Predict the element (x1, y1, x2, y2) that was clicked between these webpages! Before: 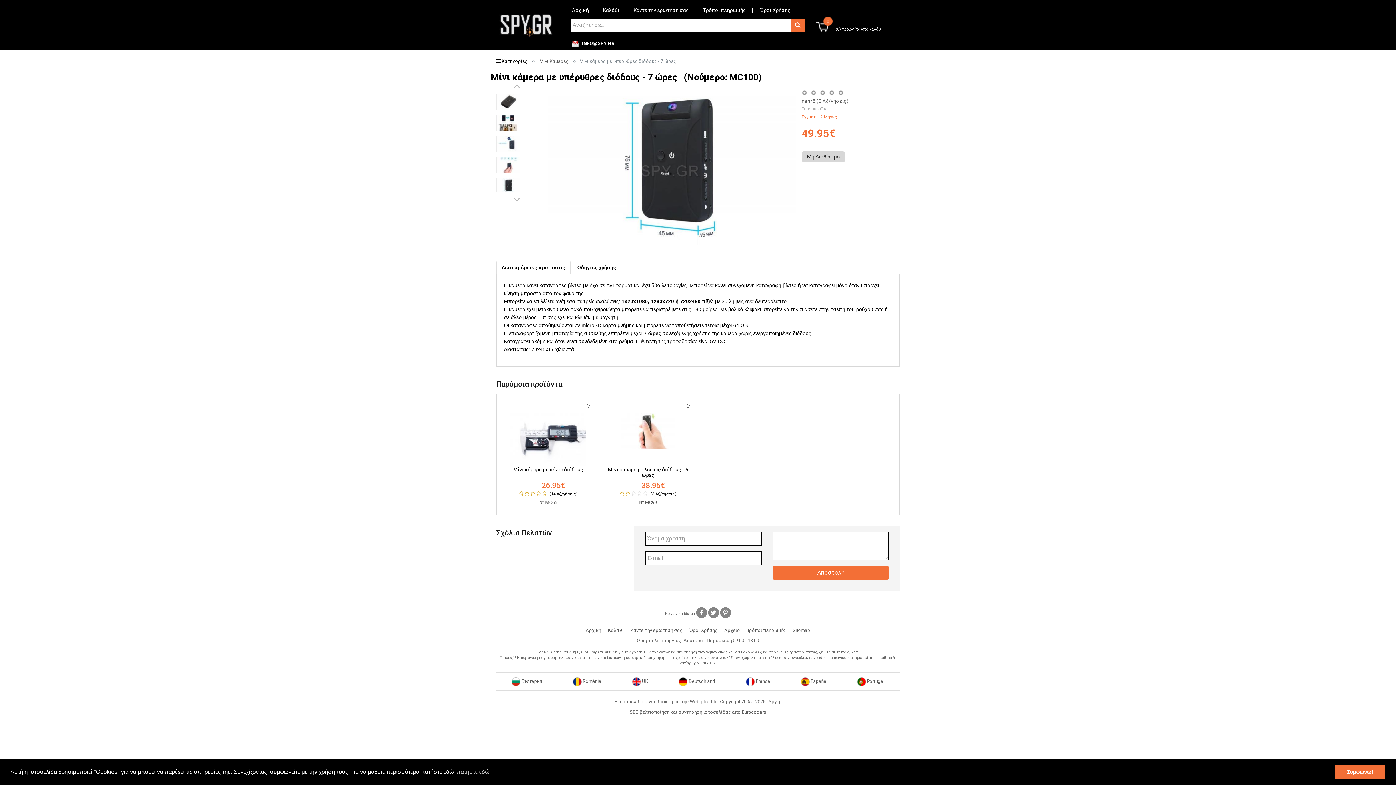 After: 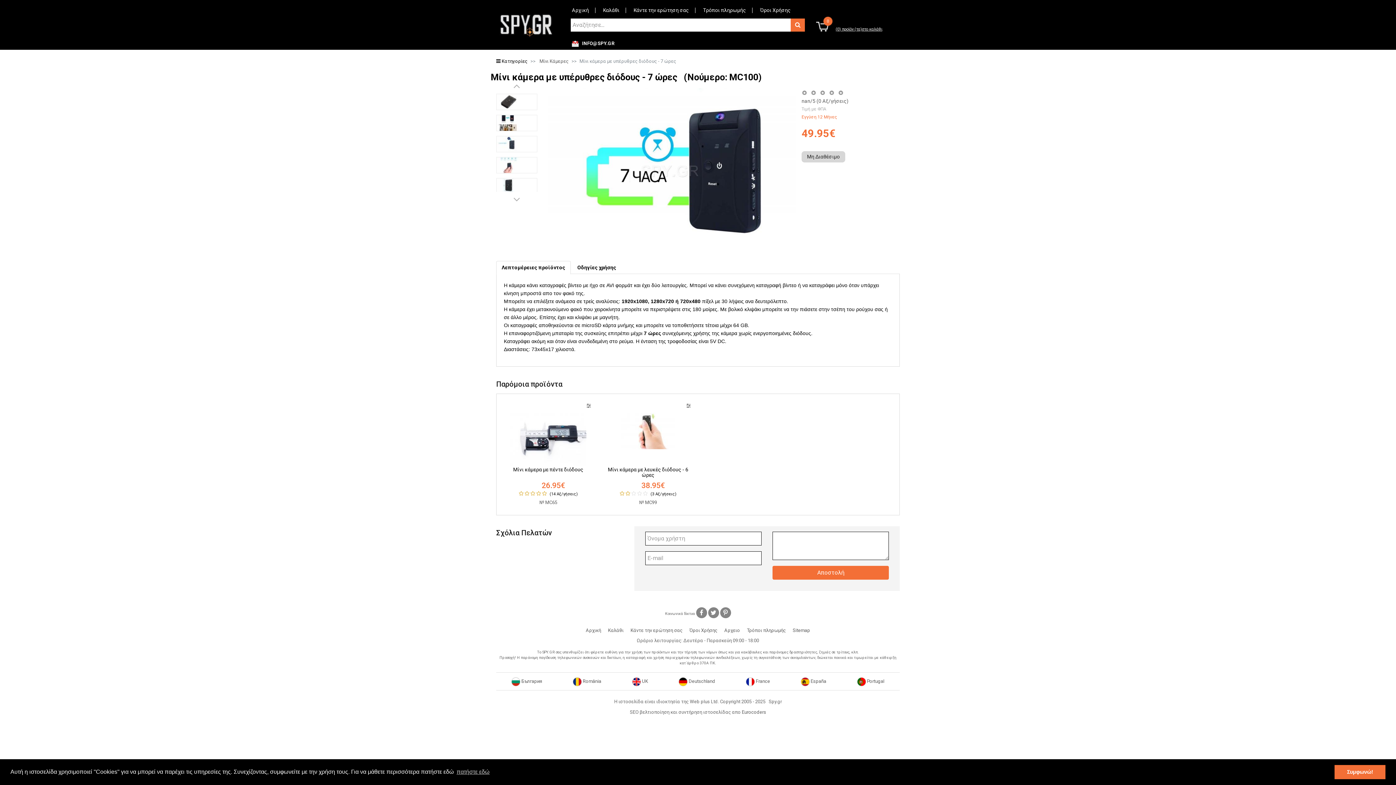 Action: label: INFO@SPY.GR bbox: (582, 41, 614, 46)